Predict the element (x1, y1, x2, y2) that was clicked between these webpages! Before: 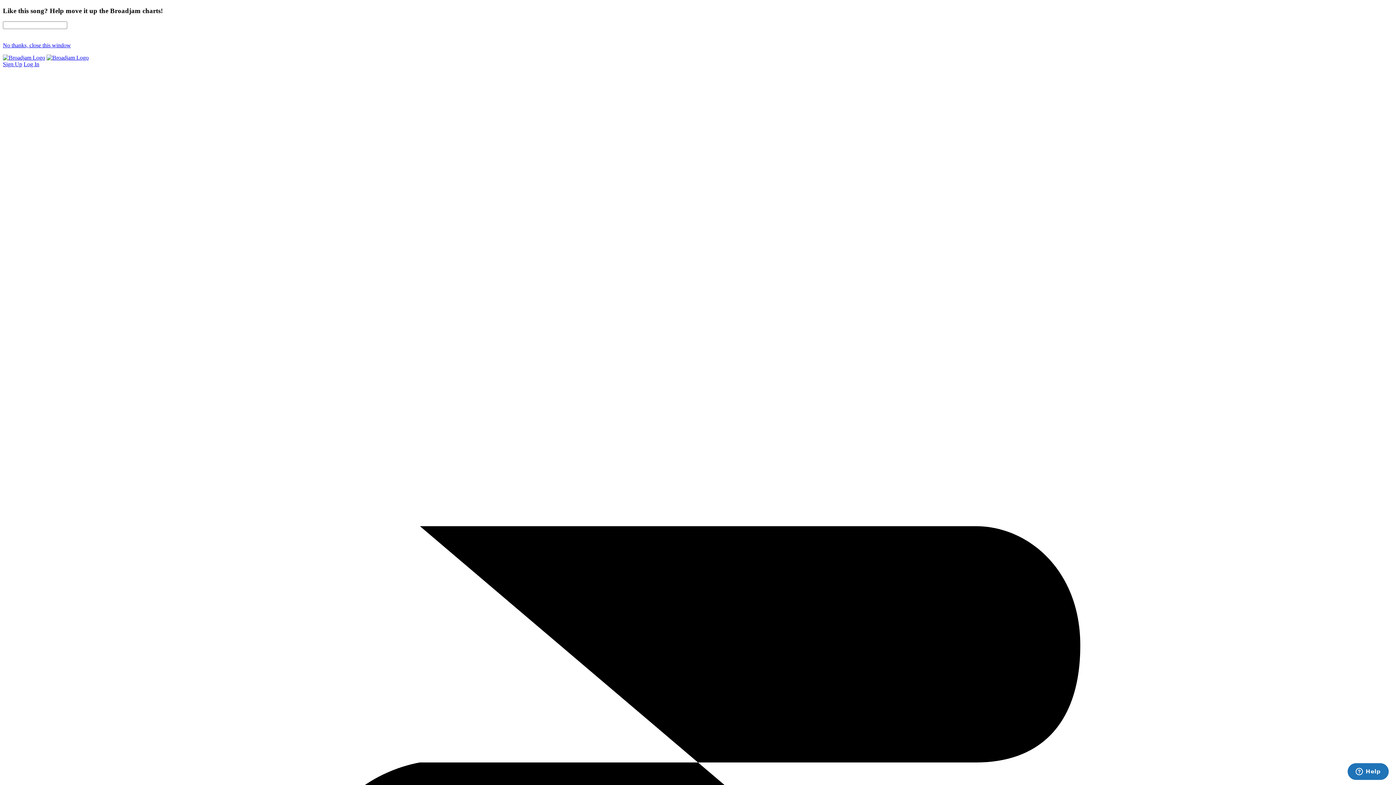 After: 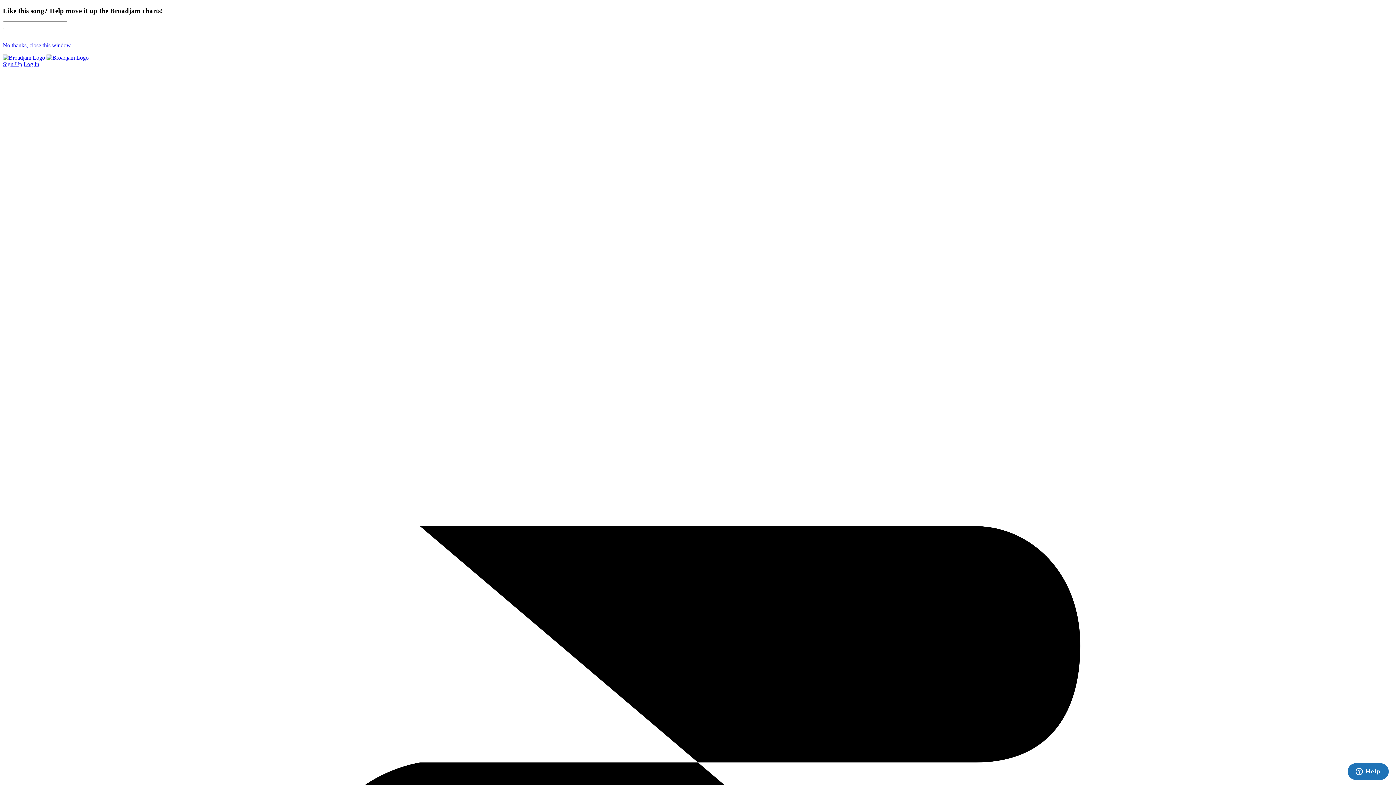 Action: bbox: (2, 42, 70, 48) label: No thanks, close this window